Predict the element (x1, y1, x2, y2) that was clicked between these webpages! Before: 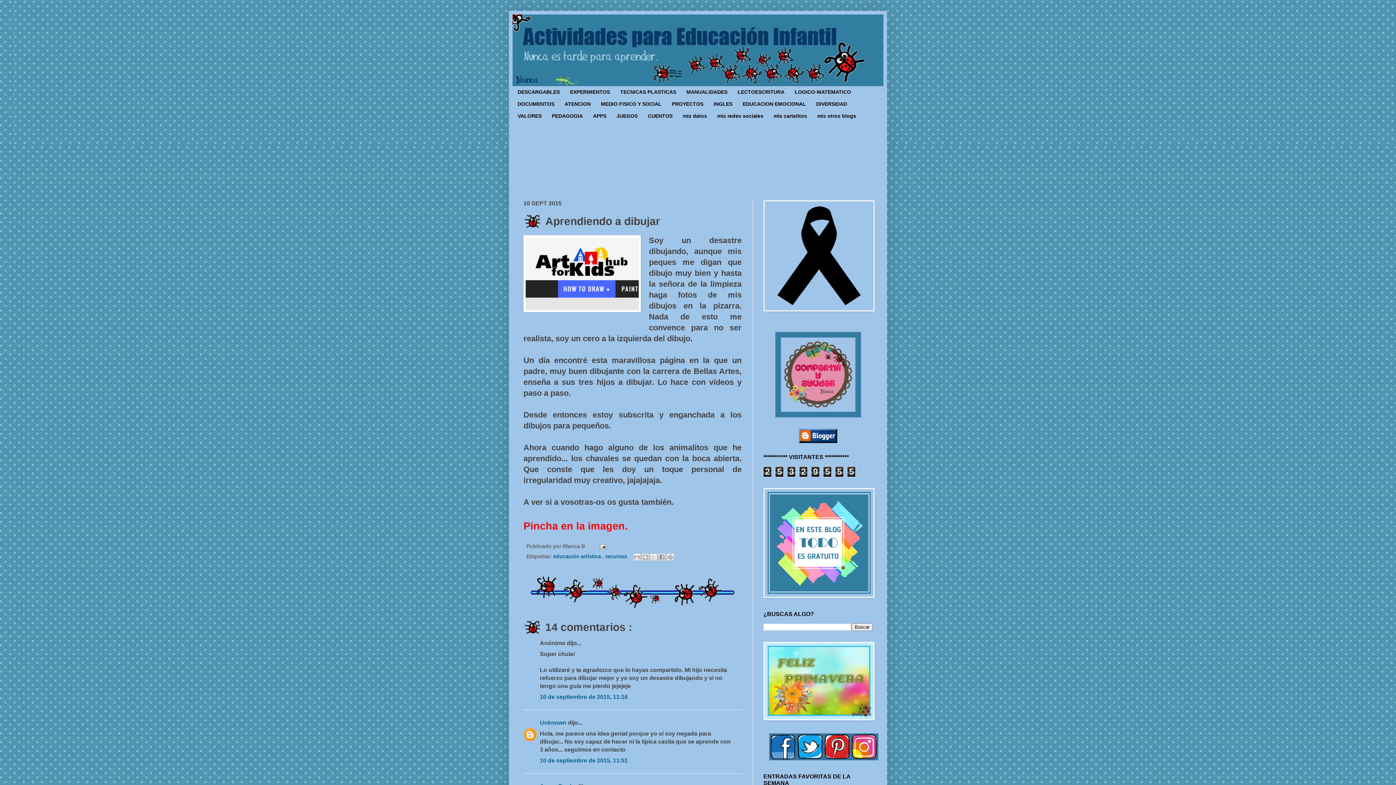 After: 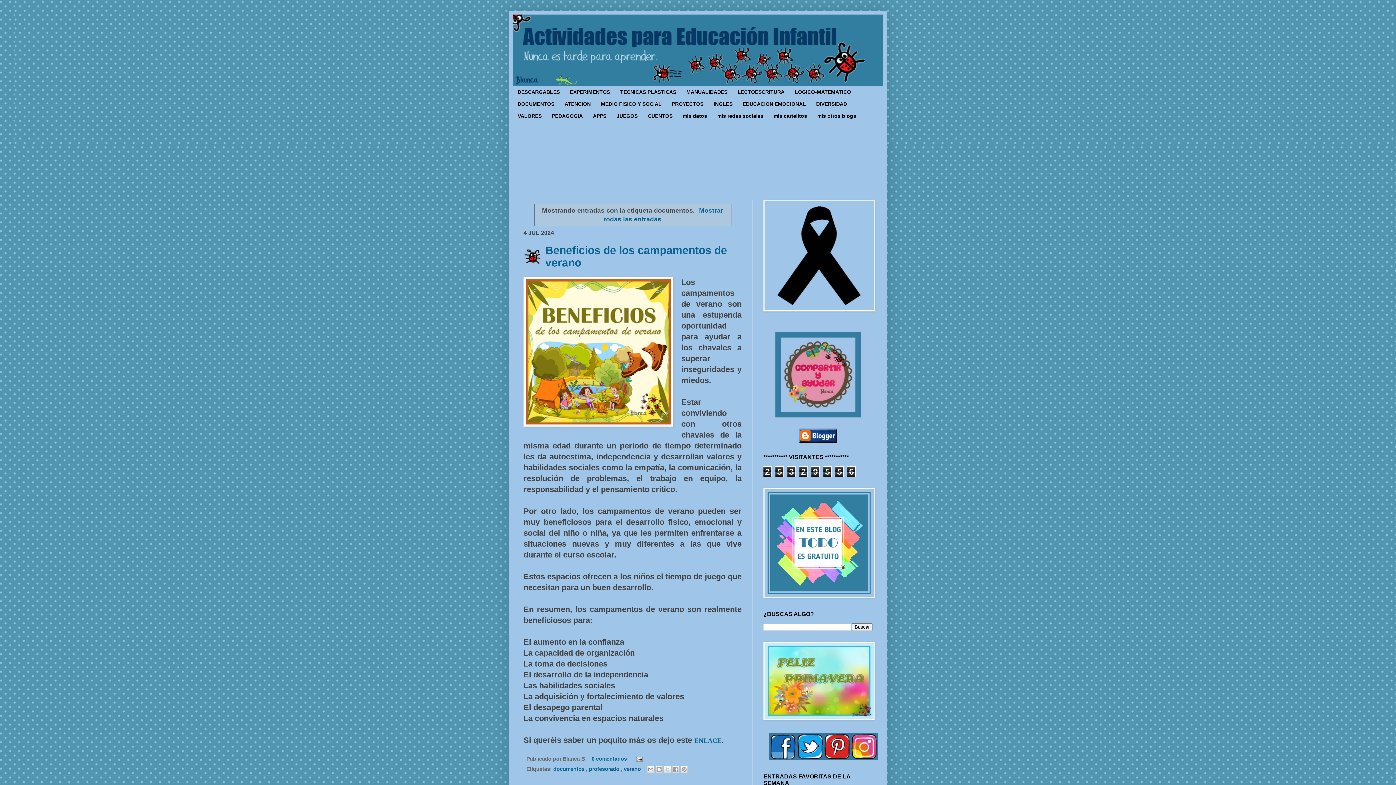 Action: label: DOCUMENTOS bbox: (512, 98, 559, 110)